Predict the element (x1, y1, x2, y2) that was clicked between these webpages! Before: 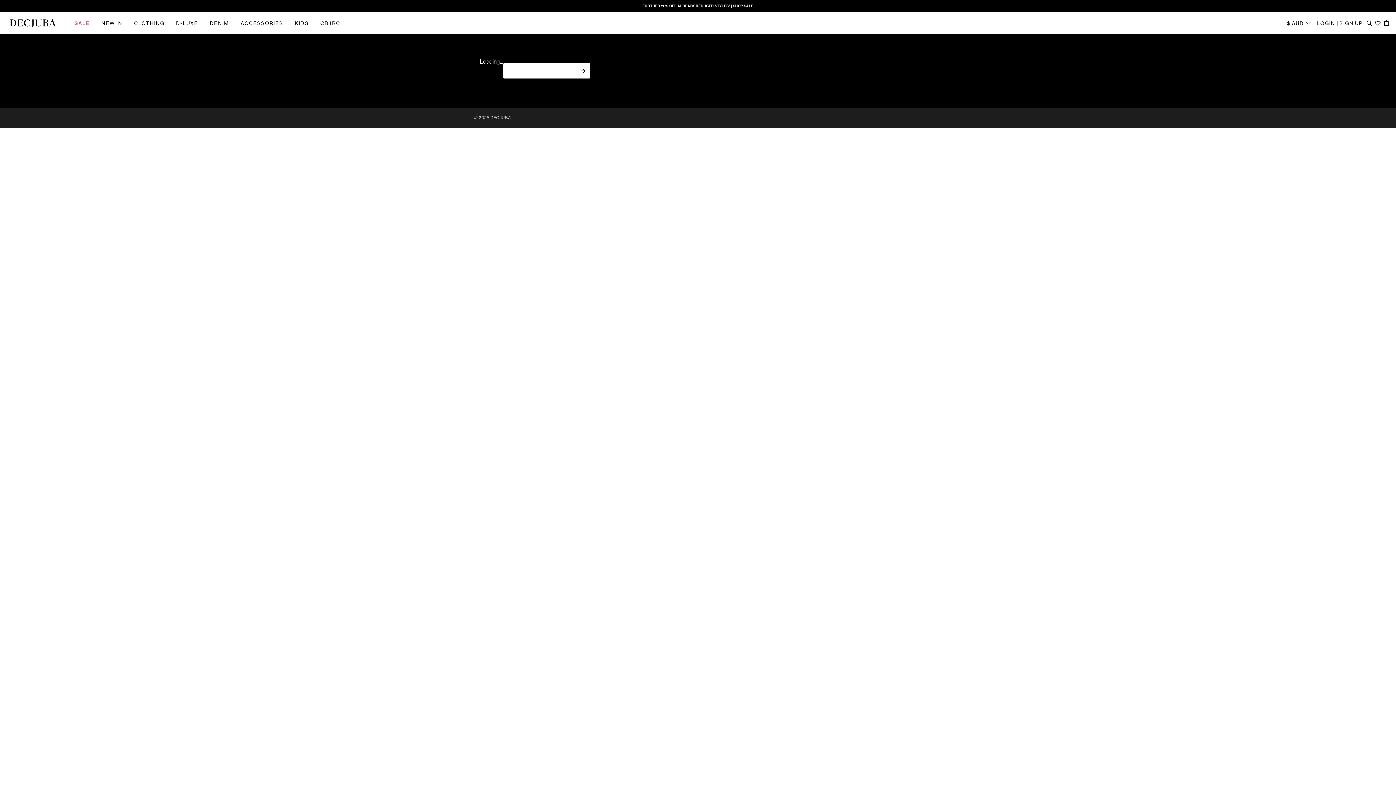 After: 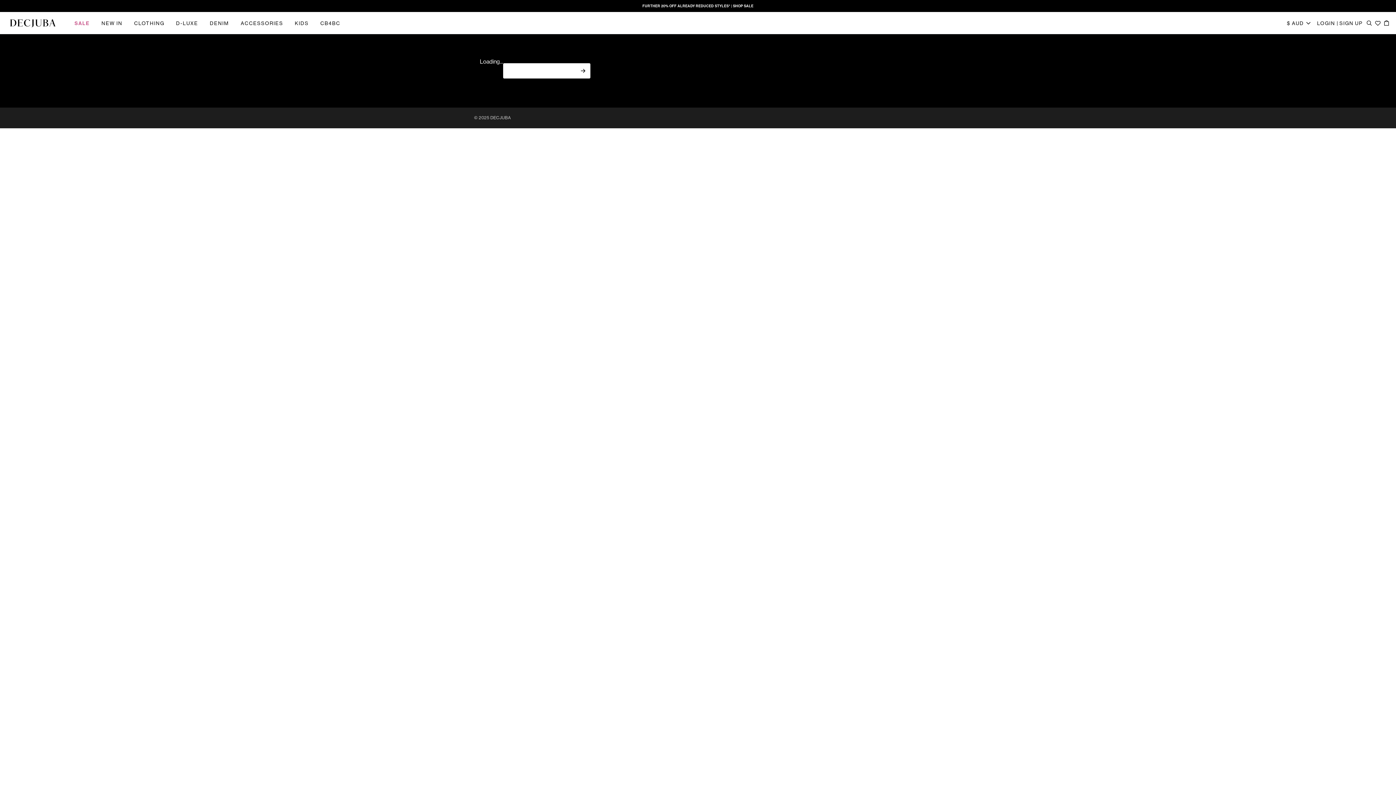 Action: label: FURTHER 20% OFF ALREADY REDUCED STYLES* | SHOP SALE bbox: (642, 2, 753, 9)